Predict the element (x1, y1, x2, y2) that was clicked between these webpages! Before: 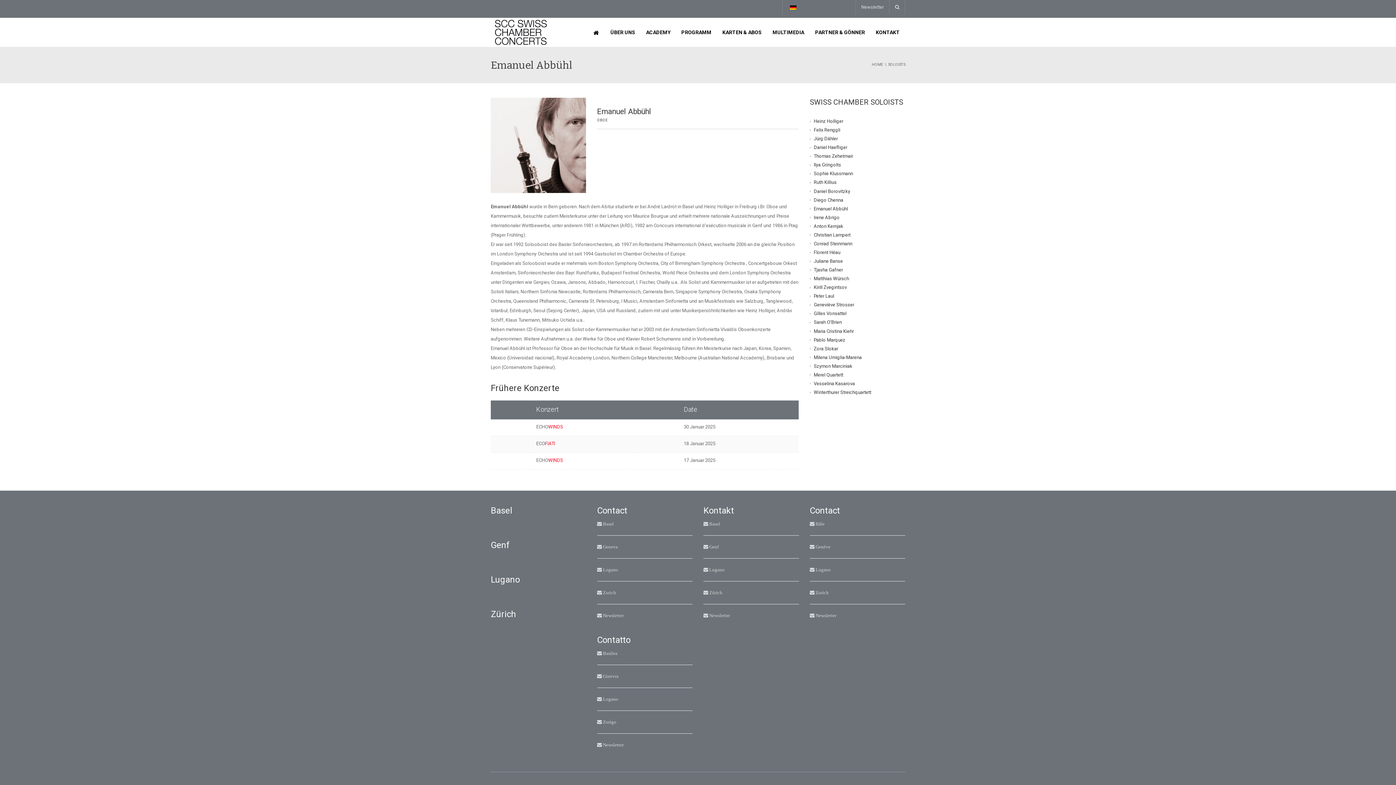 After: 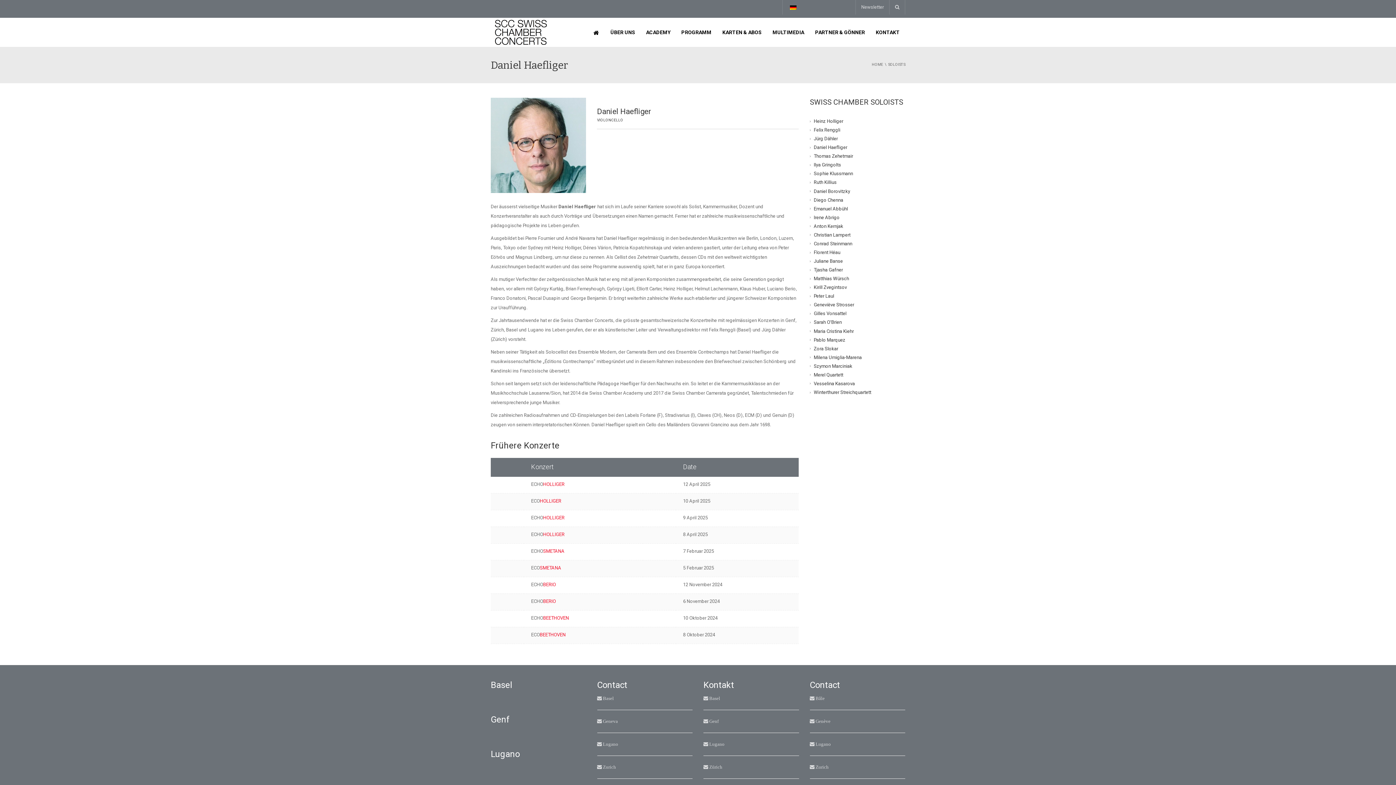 Action: label: Daniel Haefliger bbox: (814, 144, 847, 150)